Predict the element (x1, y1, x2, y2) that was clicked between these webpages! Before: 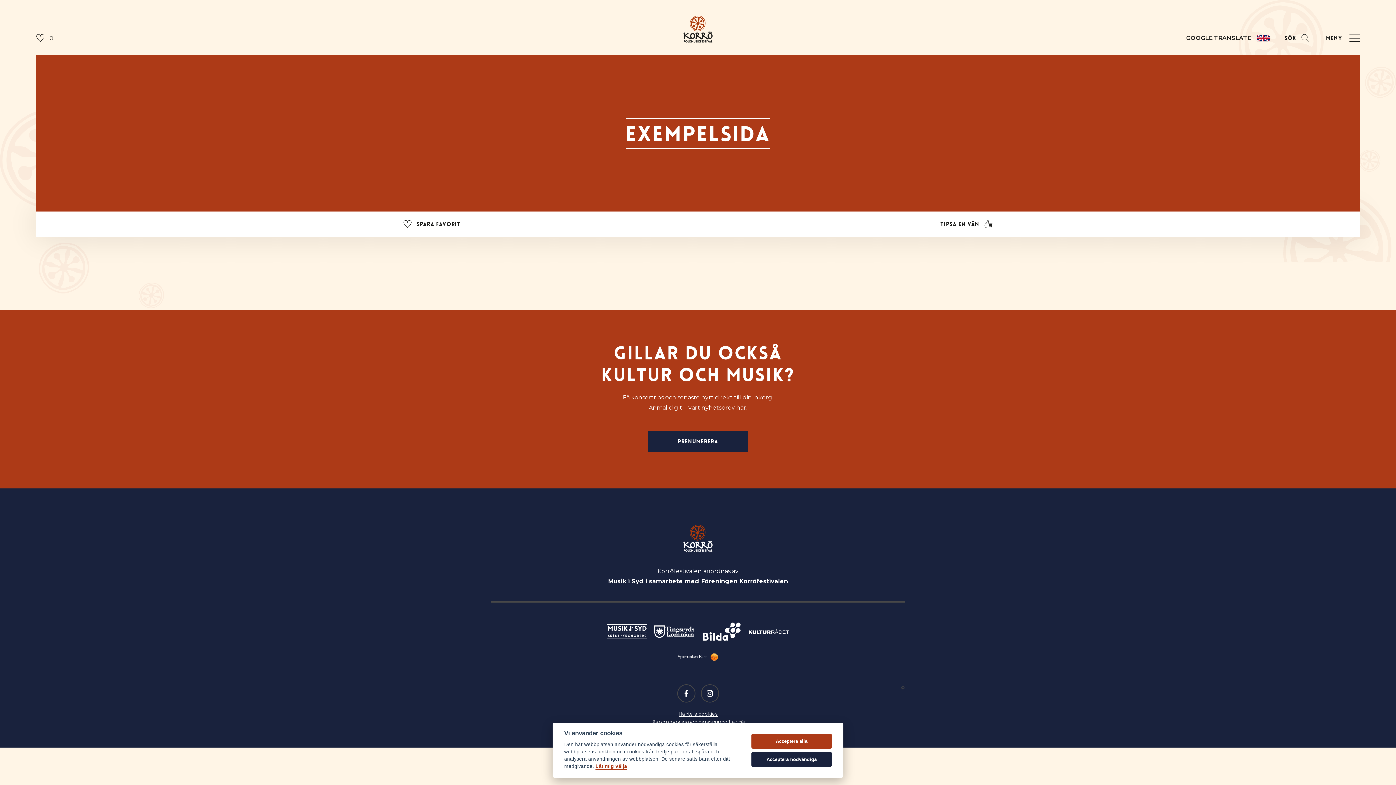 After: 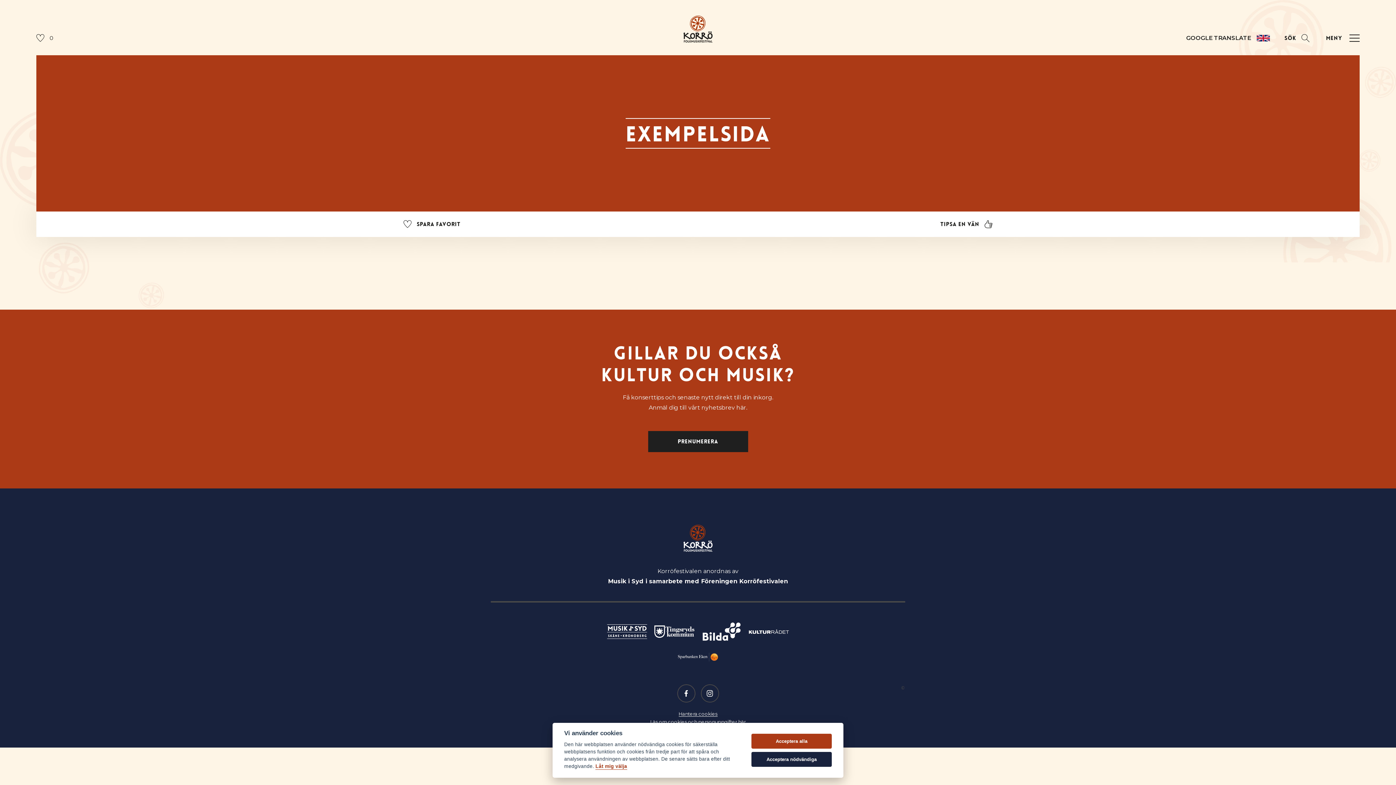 Action: bbox: (648, 431, 748, 452) label: Prenumerera